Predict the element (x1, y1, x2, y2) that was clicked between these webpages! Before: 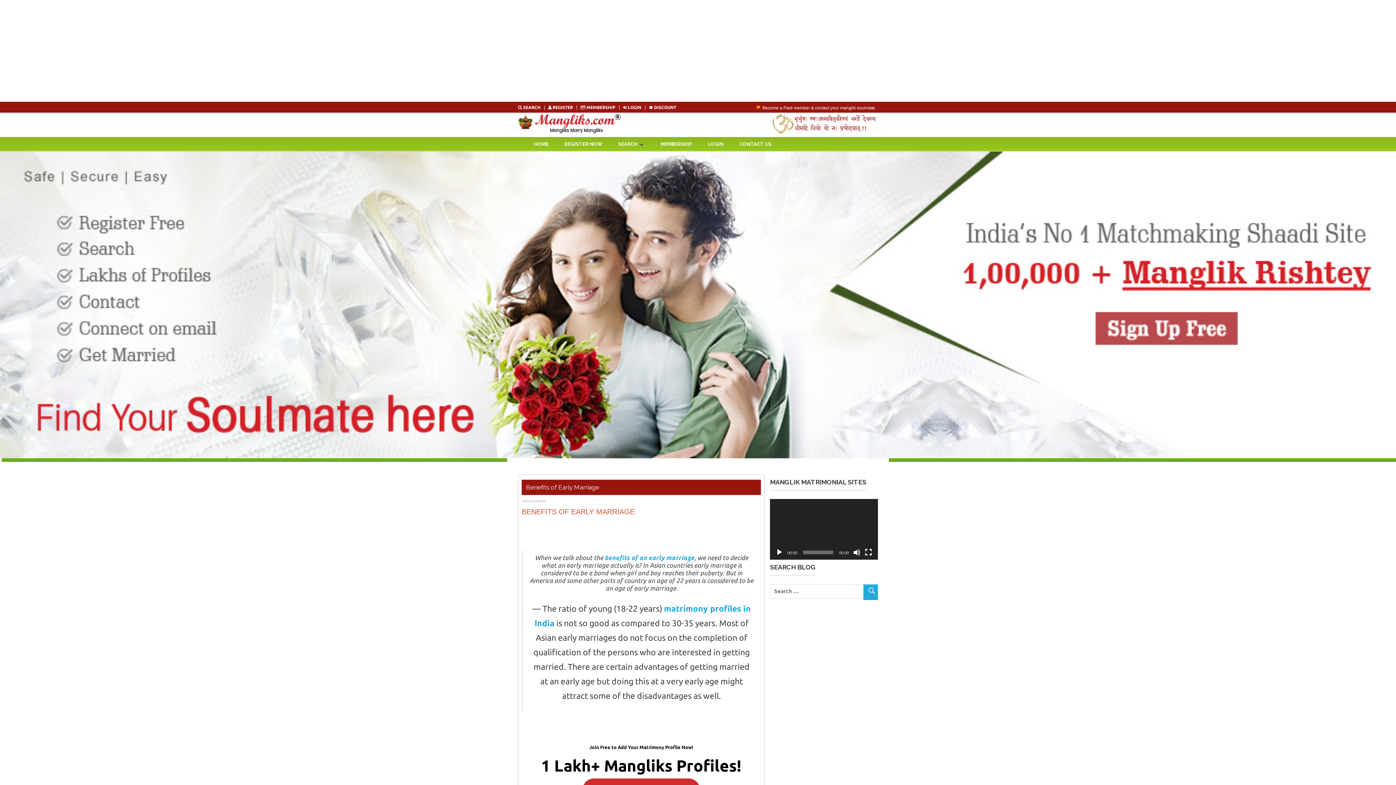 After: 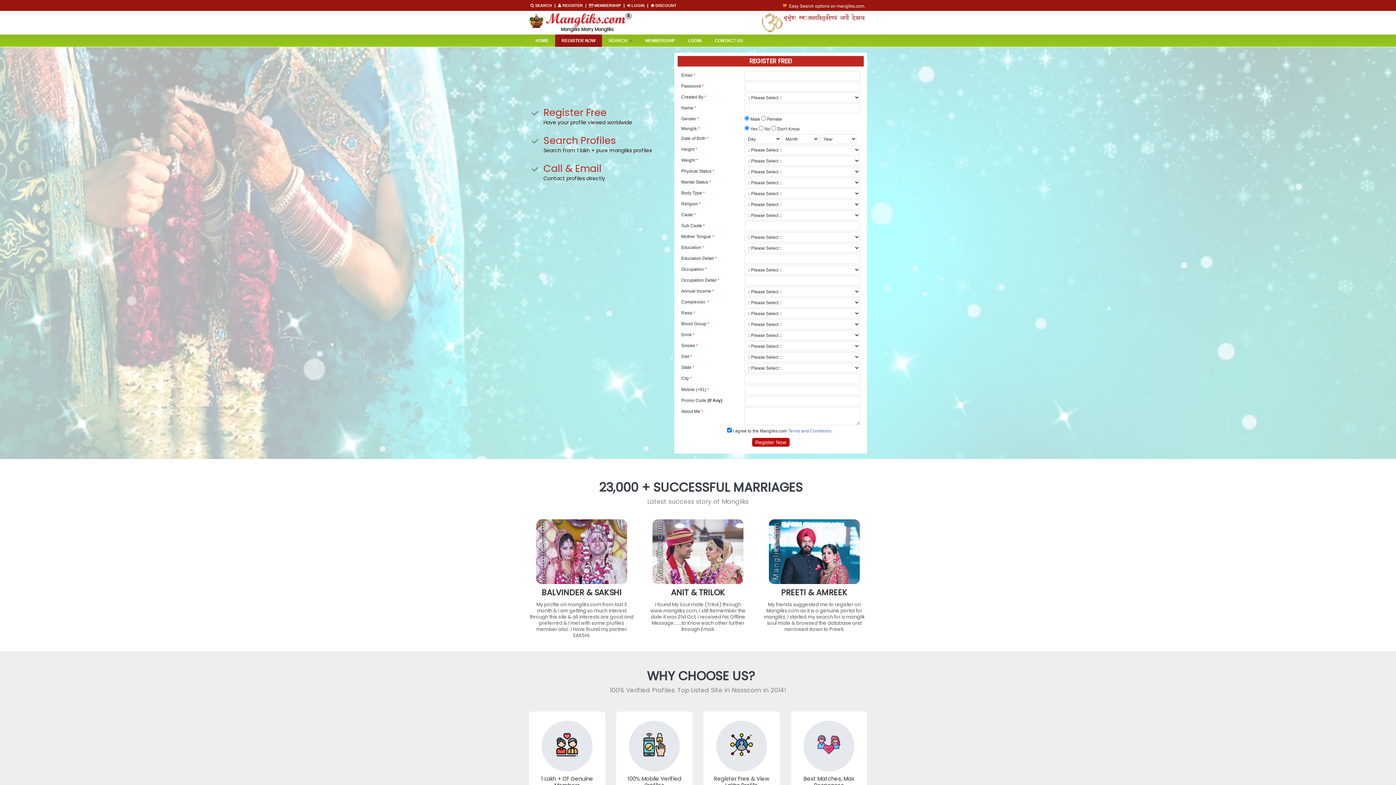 Action: label: REGISTER NOW bbox: (556, 137, 610, 151)